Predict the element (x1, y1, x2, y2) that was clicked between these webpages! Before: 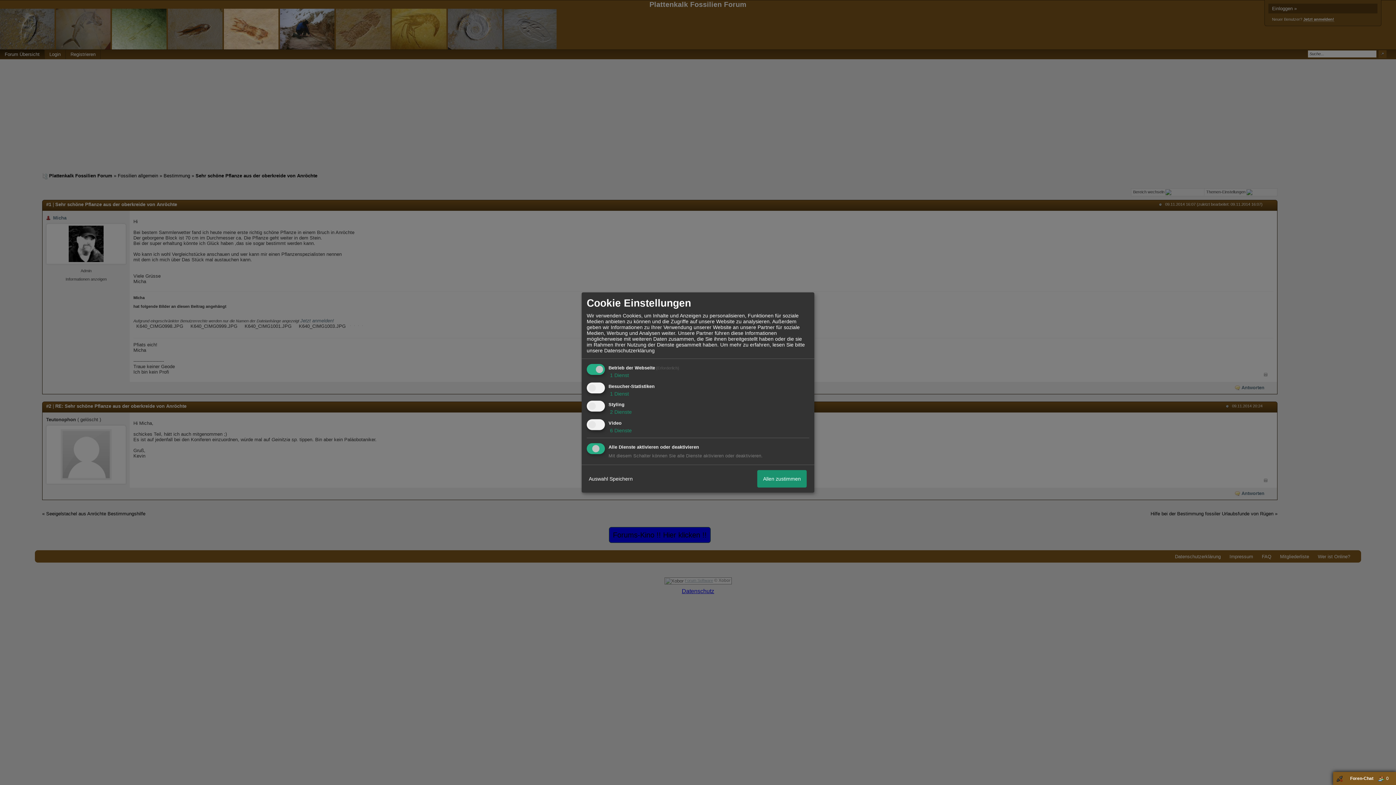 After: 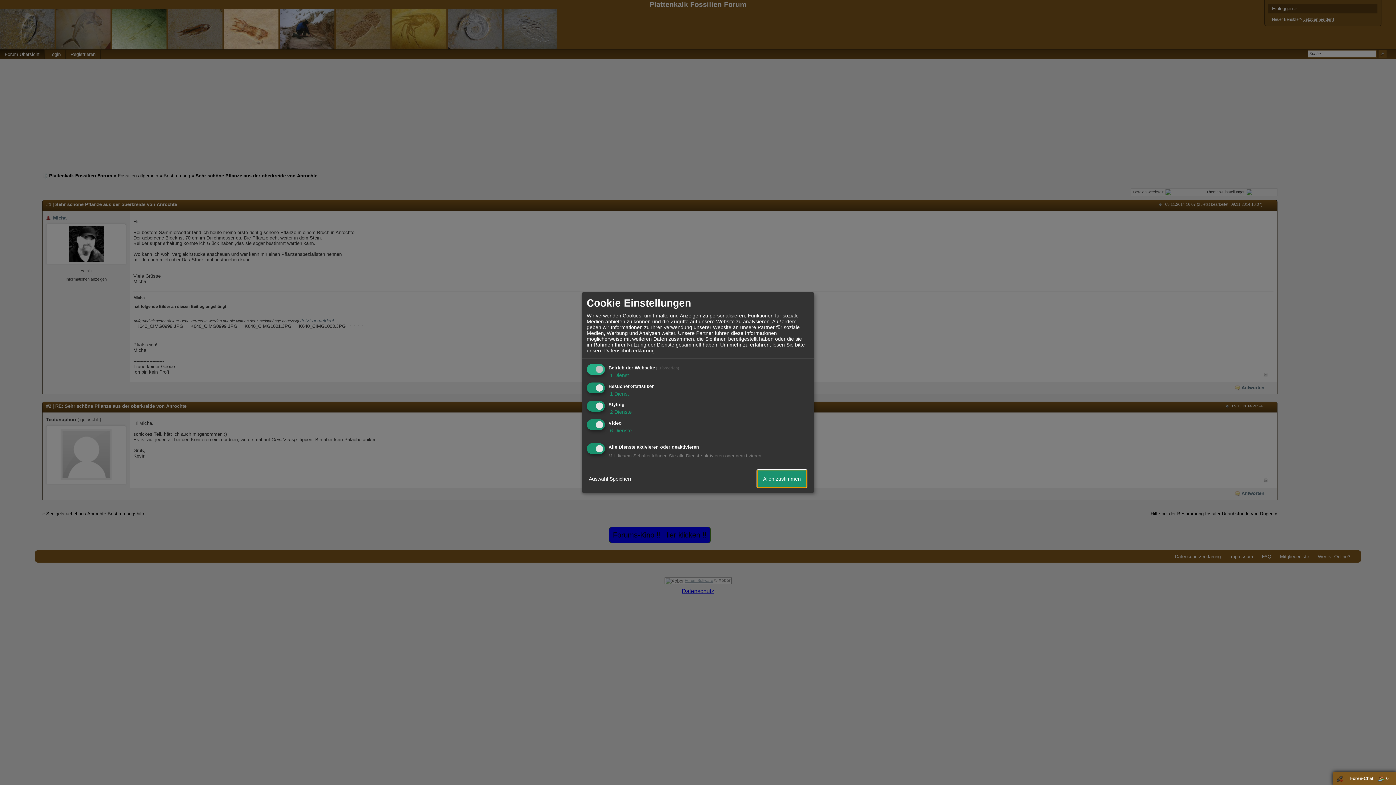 Action: label: Allen zustimmen bbox: (757, 470, 806, 487)